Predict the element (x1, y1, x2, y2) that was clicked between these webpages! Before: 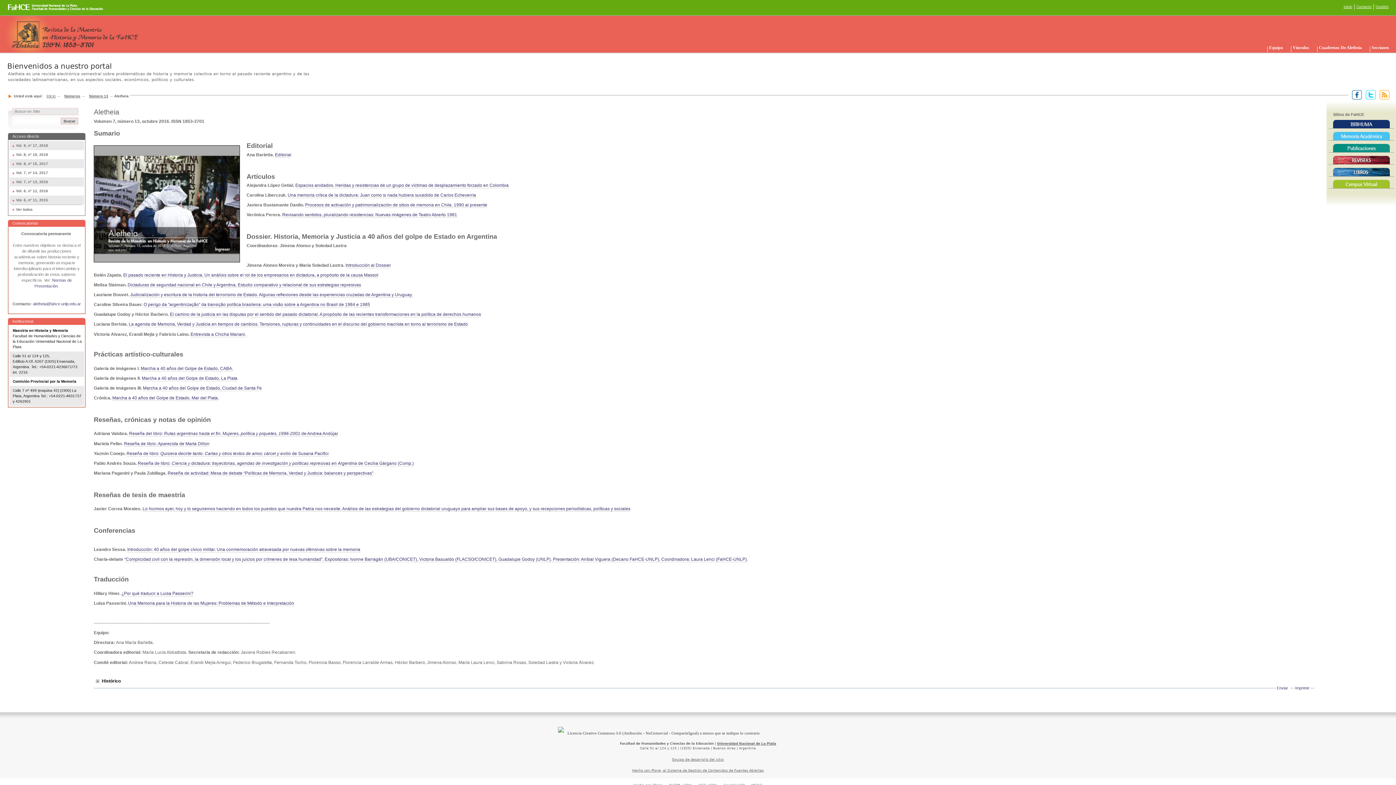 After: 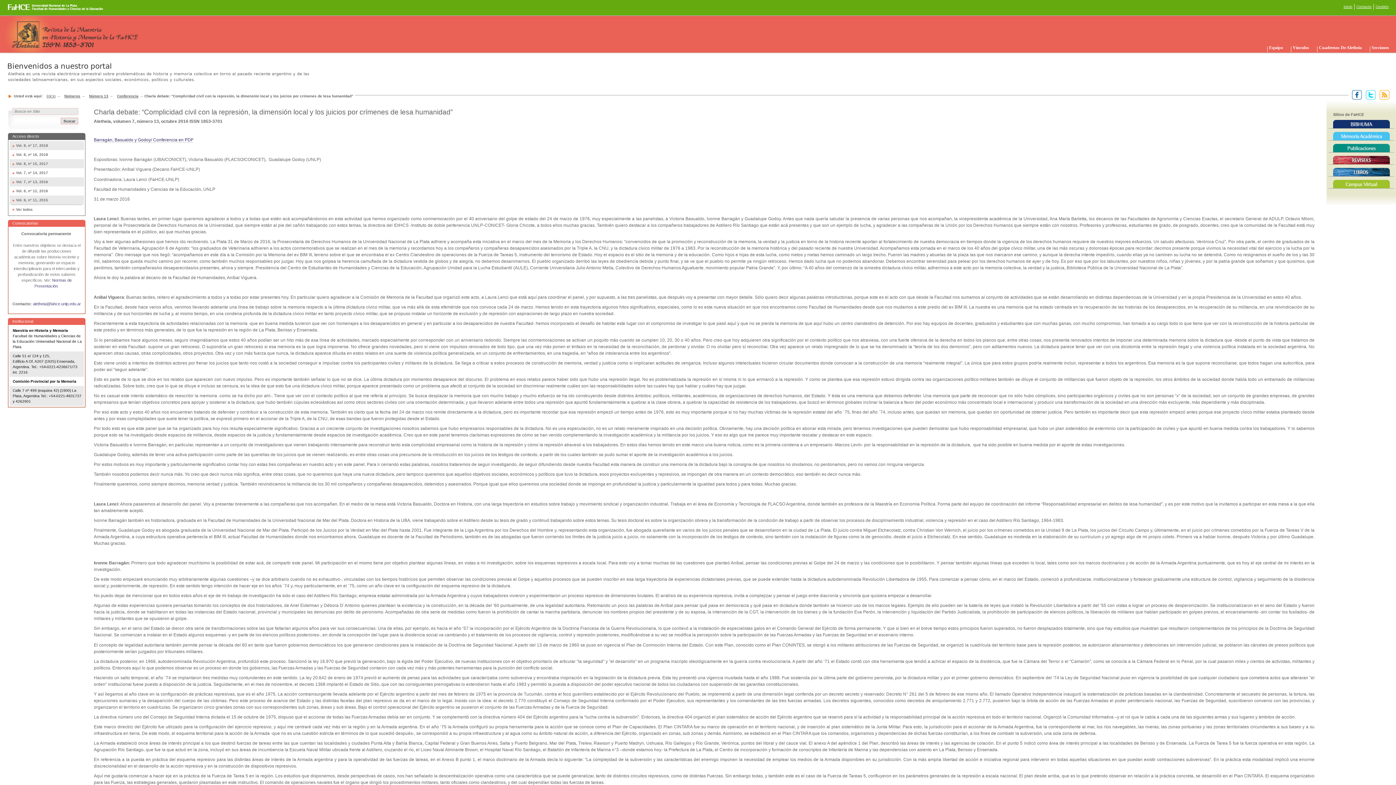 Action: bbox: (124, 556, 748, 562) label: “Complicidad civil con la represión, la dimensión local y los juicios por crímenes de lesa humanidad”. Expositoras: Ivonne Barragán (UBA/CONICET), Victoria Basualdo (FLACSO/CONICET), Guadalupe Godoy (UNLP). Presentación: Aníbal Viguera (Decano FaHCE-UNLP). Coordinadora: Laura Lenci (FaHCE-UNLP).